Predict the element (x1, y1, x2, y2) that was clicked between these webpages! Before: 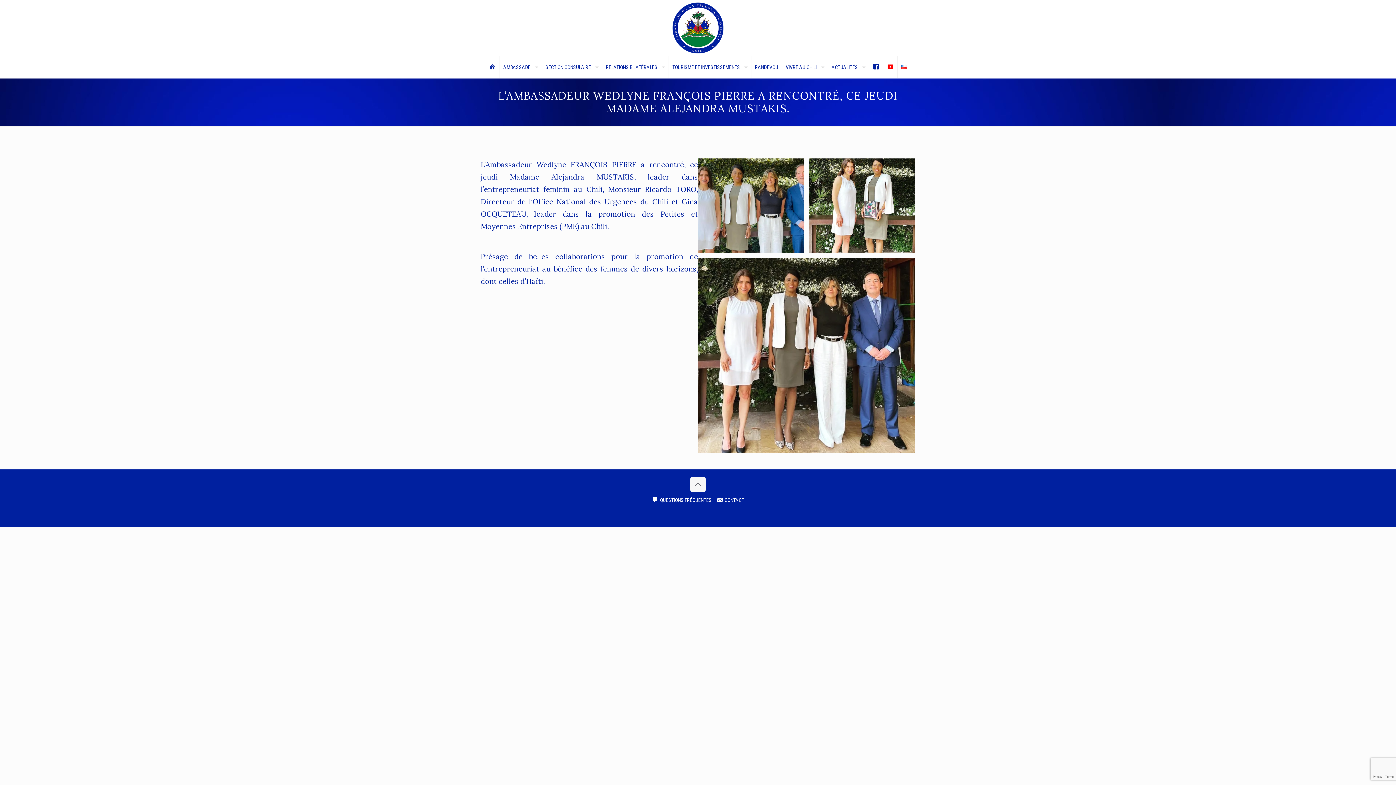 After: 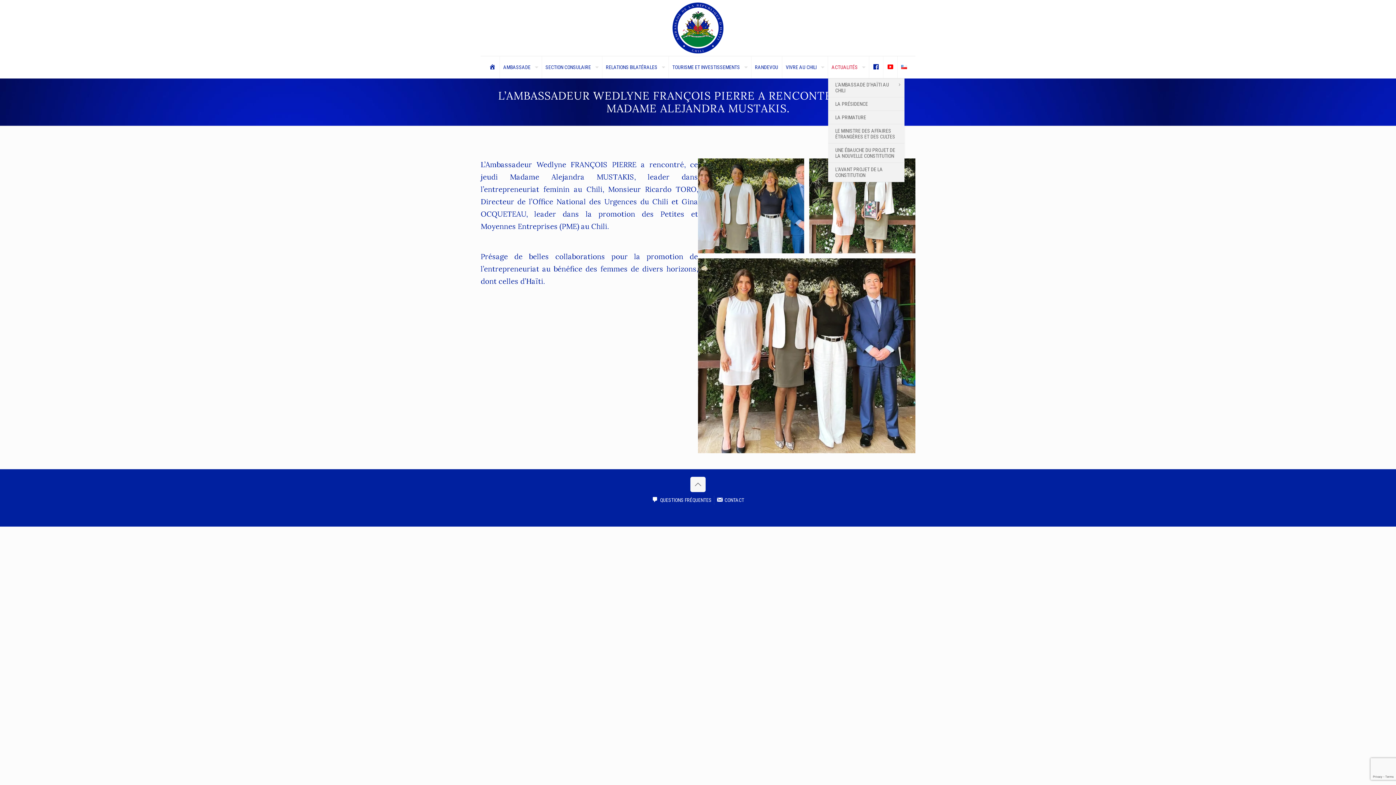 Action: label: ACTUALITÉS bbox: (828, 56, 869, 78)